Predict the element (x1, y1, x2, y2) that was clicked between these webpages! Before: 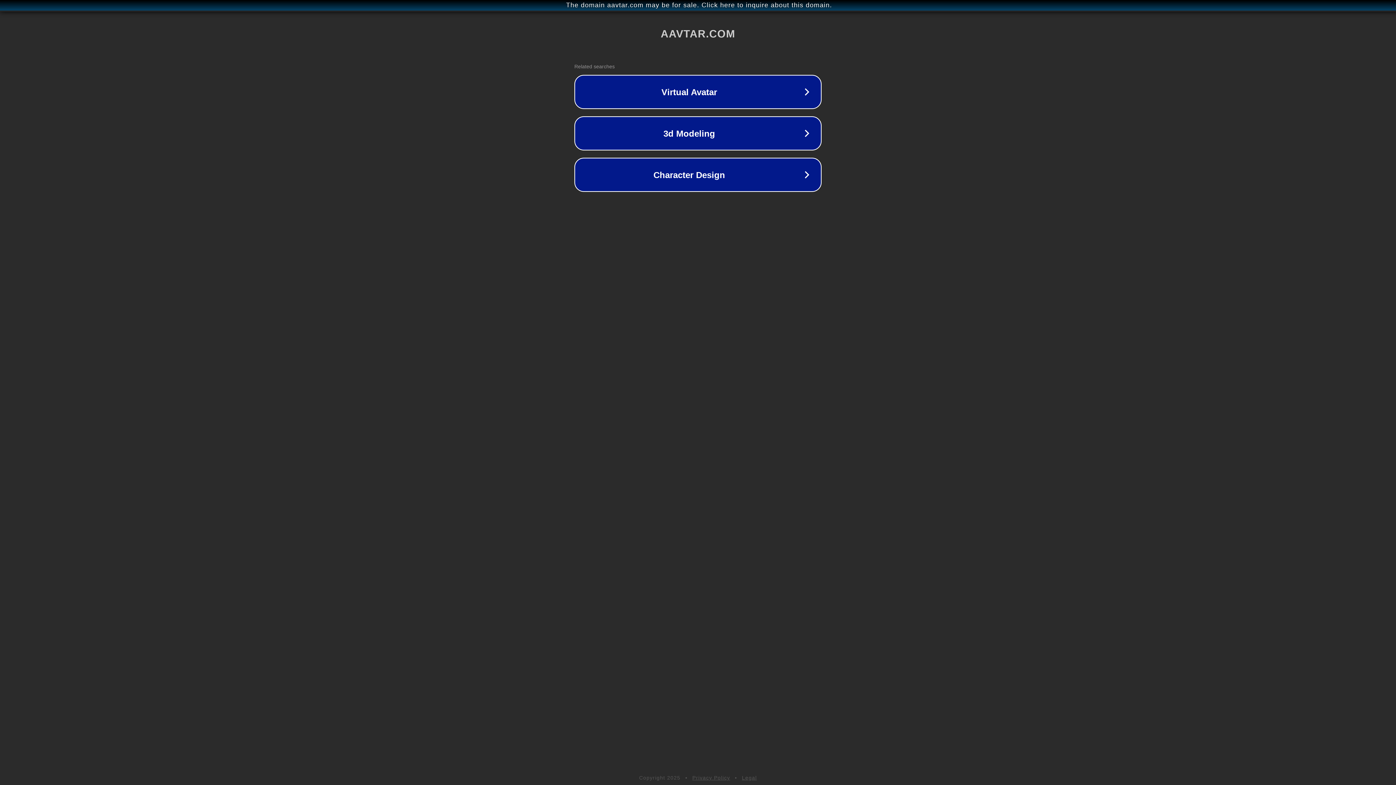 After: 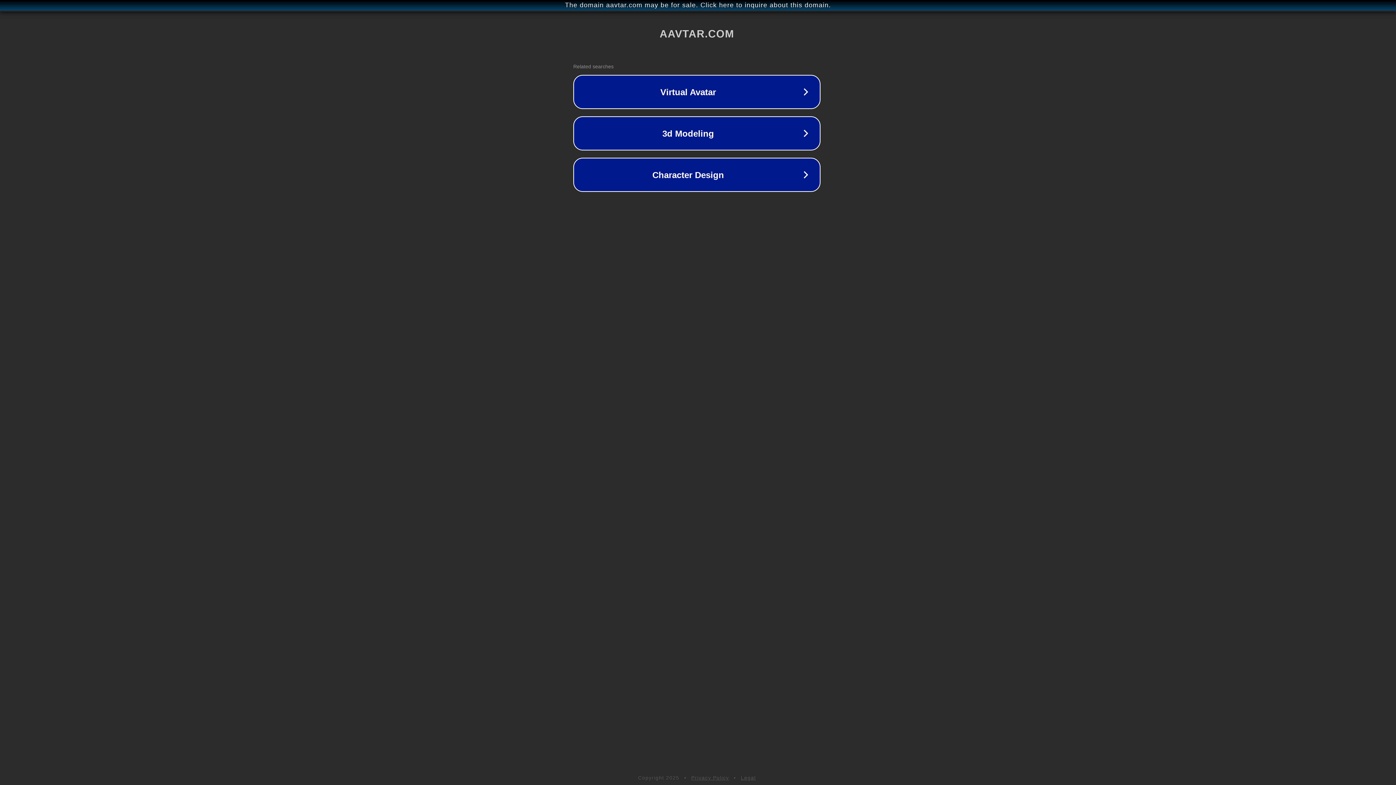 Action: label: The domain aavtar.com may be for sale. Click here to inquire about this domain. bbox: (1, 1, 1397, 9)